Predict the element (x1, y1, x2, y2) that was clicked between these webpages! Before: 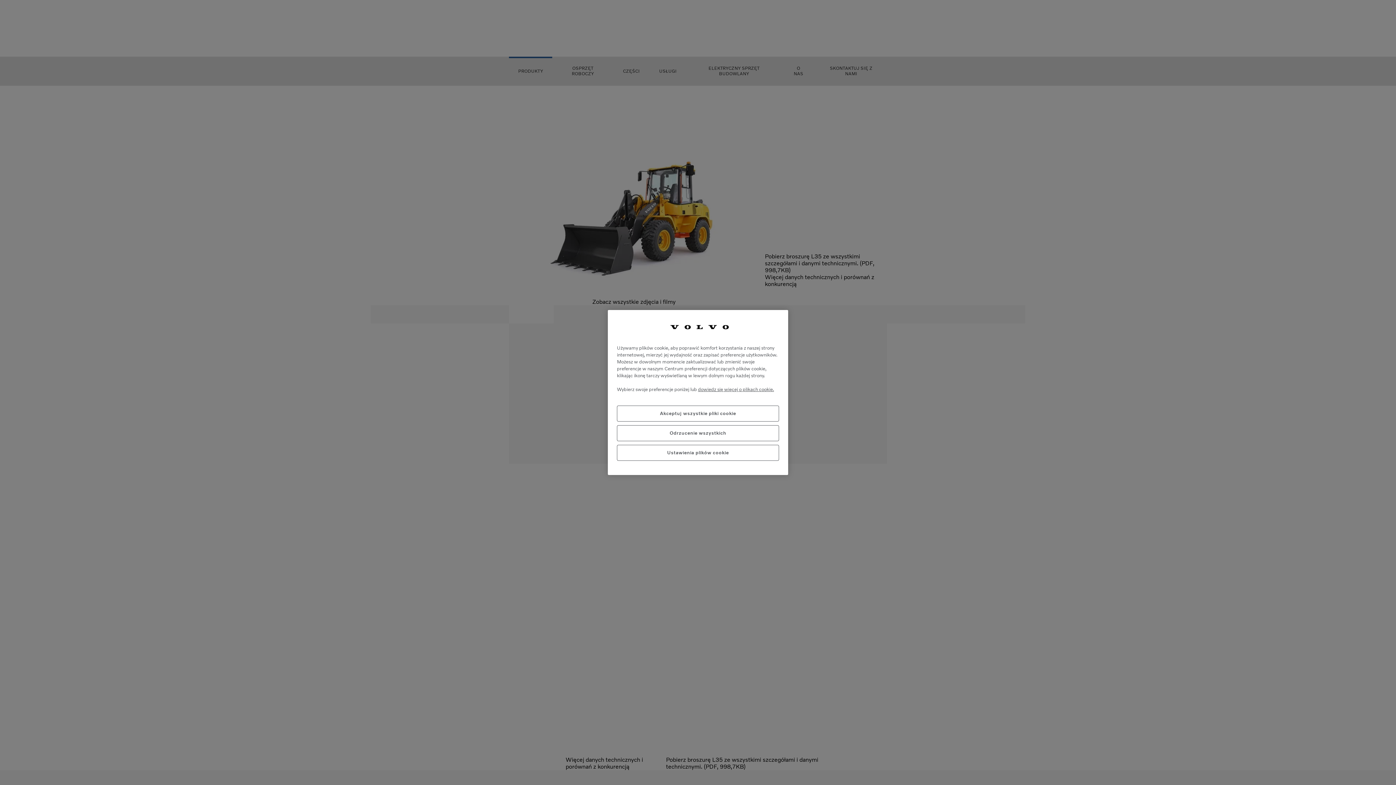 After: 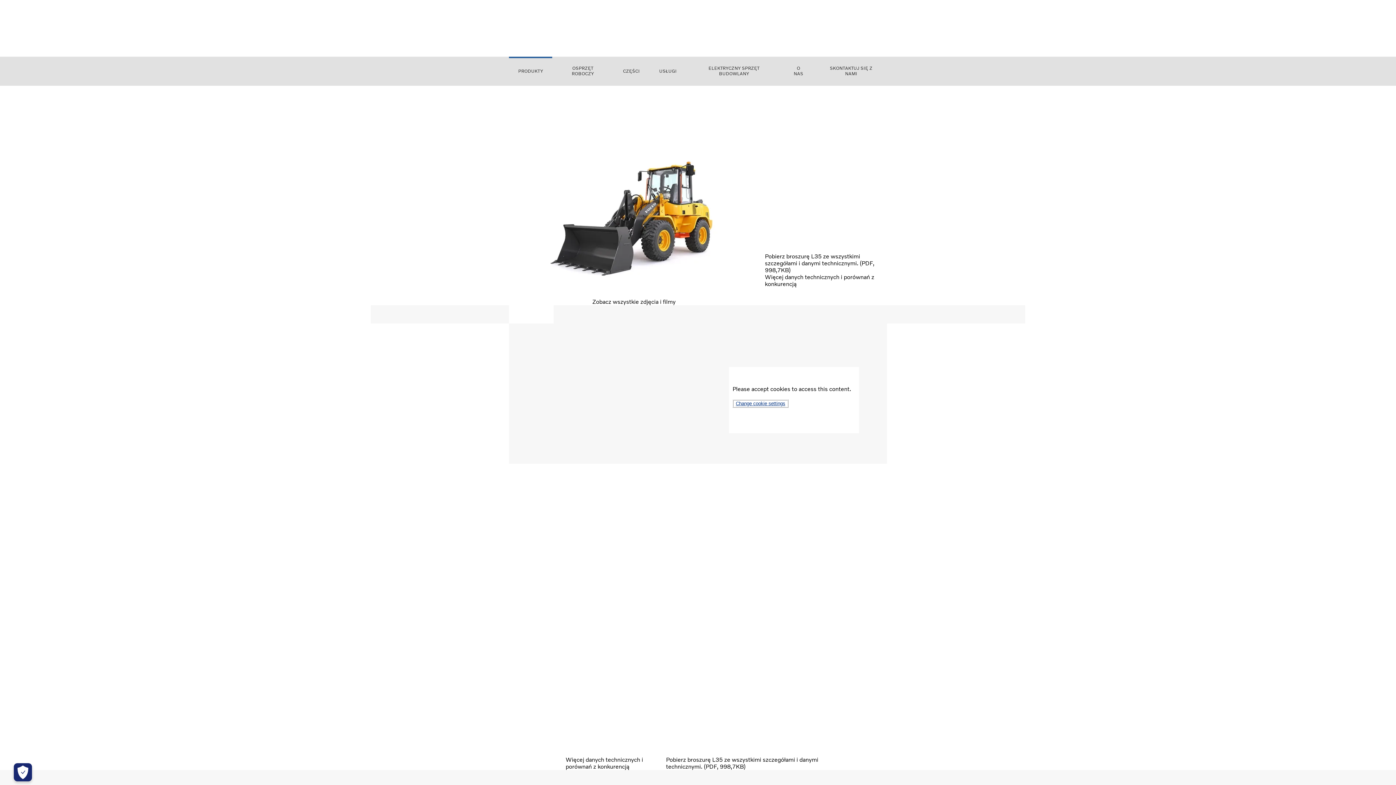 Action: label: Odrzucenie wszystkich bbox: (617, 425, 779, 441)